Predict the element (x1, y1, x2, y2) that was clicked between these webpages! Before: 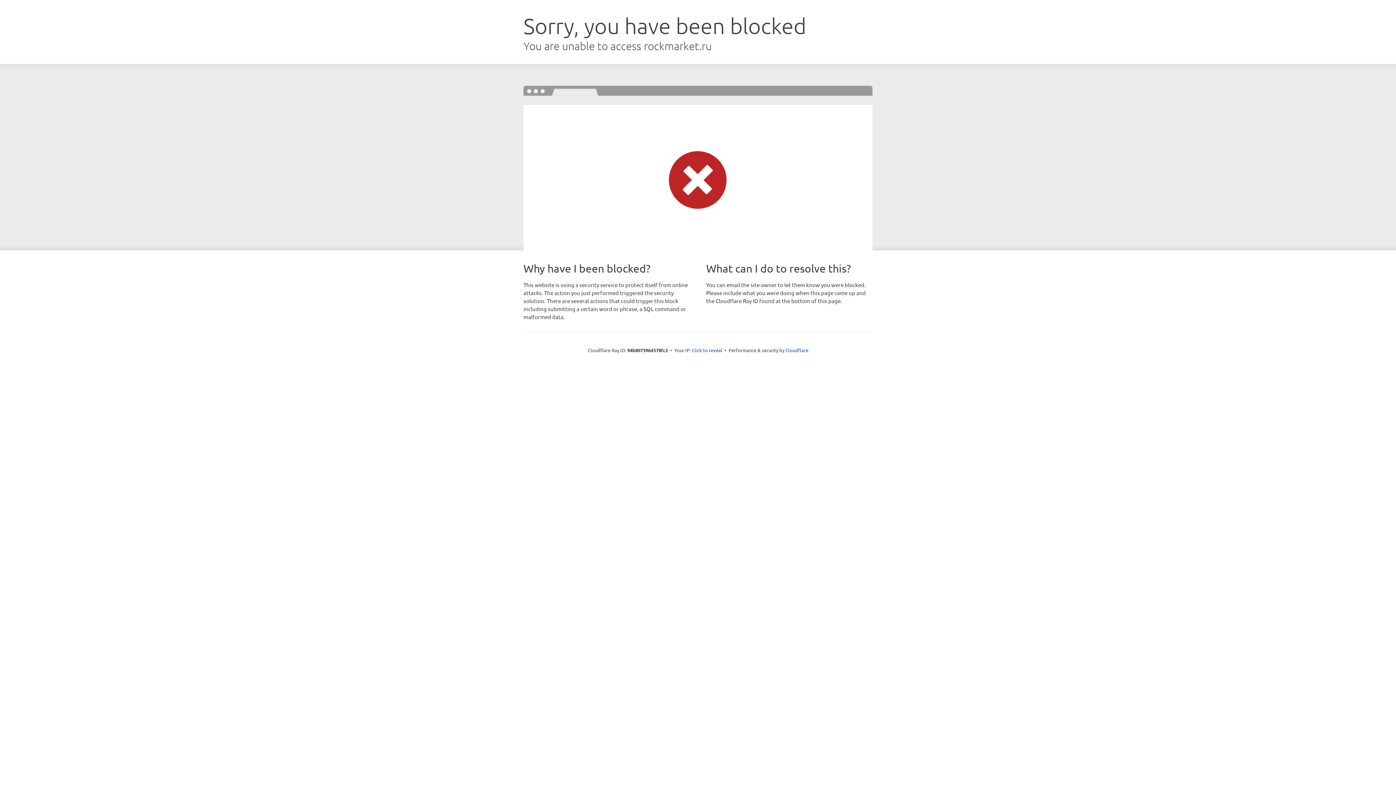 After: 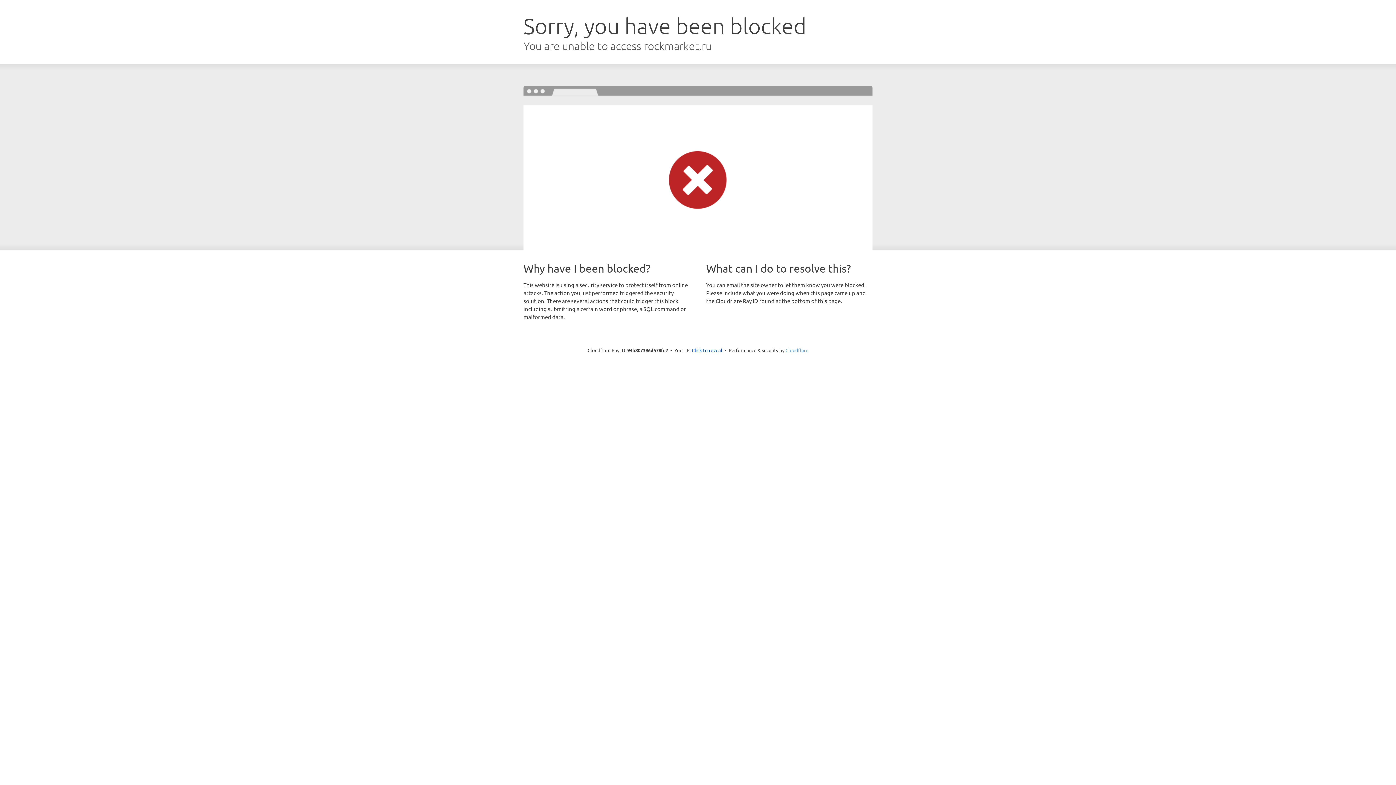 Action: label: Cloudflare bbox: (785, 347, 808, 353)